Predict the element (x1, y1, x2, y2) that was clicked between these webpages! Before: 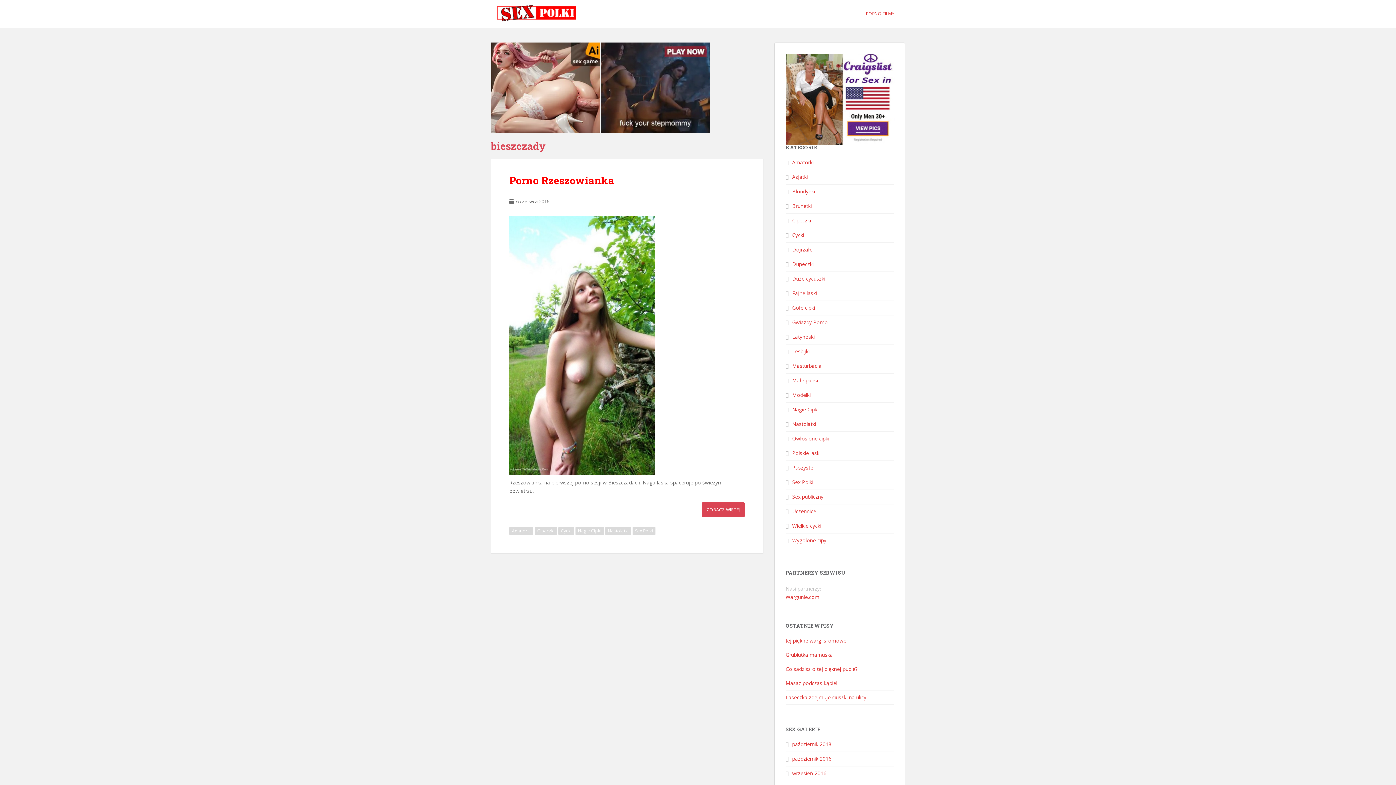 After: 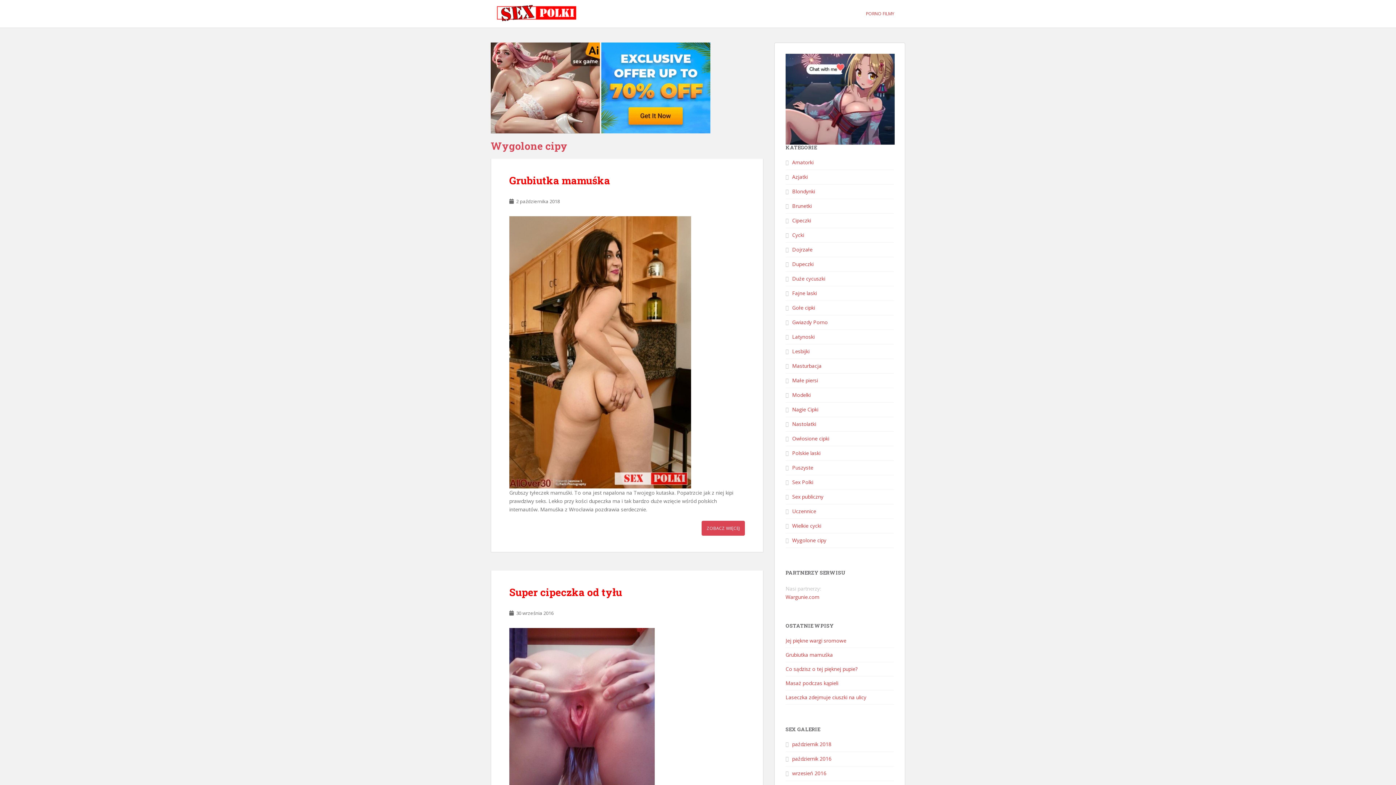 Action: bbox: (792, 537, 826, 544) label: Wygolone cipy